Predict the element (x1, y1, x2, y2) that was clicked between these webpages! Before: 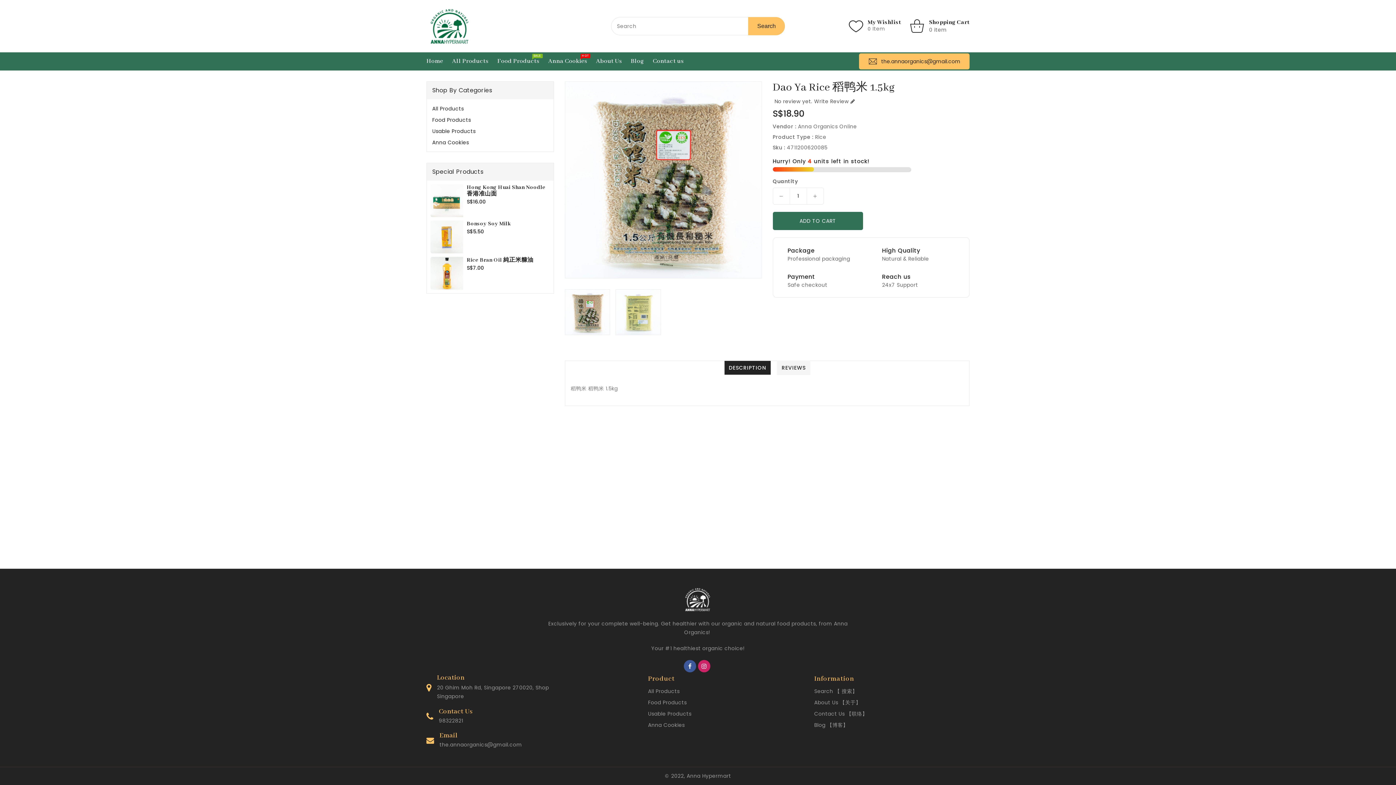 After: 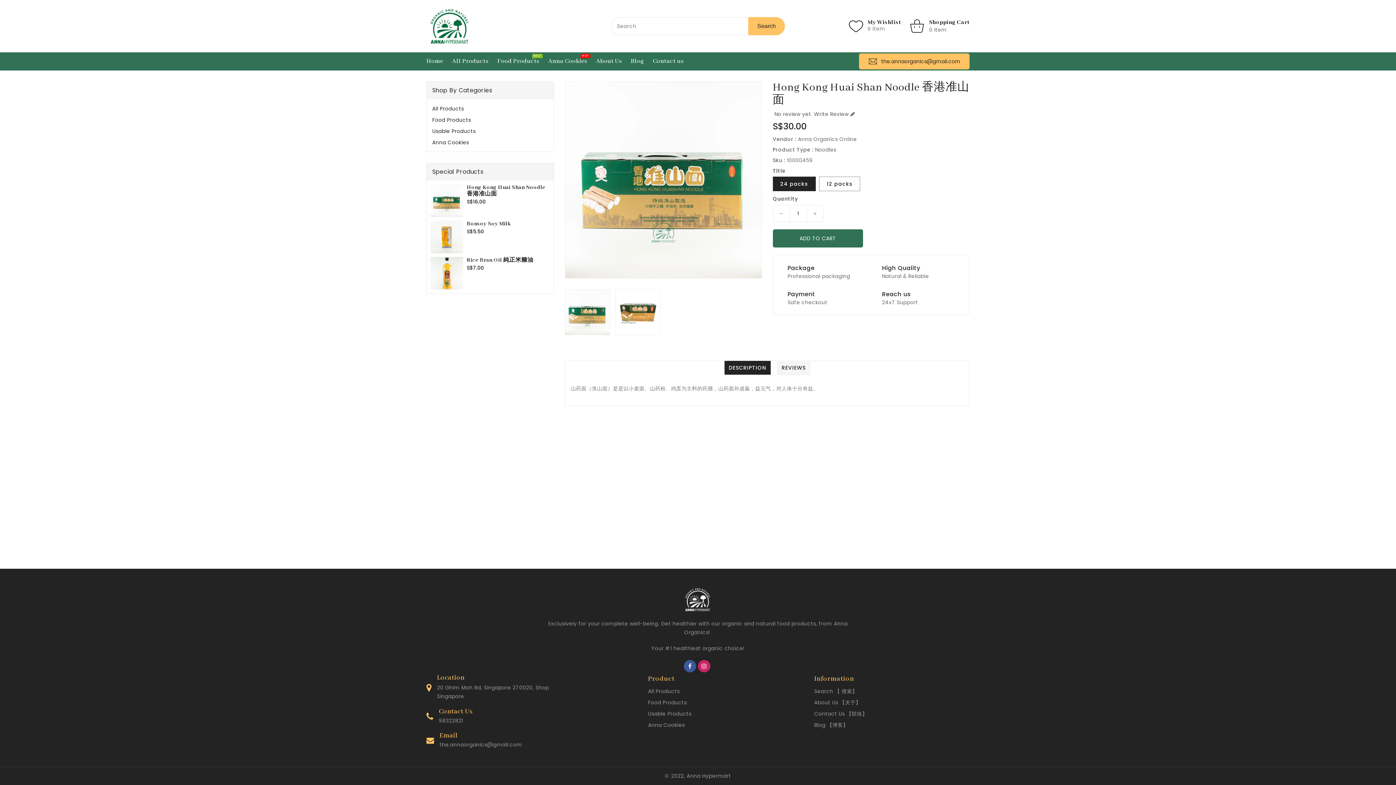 Action: bbox: (430, 184, 463, 217)